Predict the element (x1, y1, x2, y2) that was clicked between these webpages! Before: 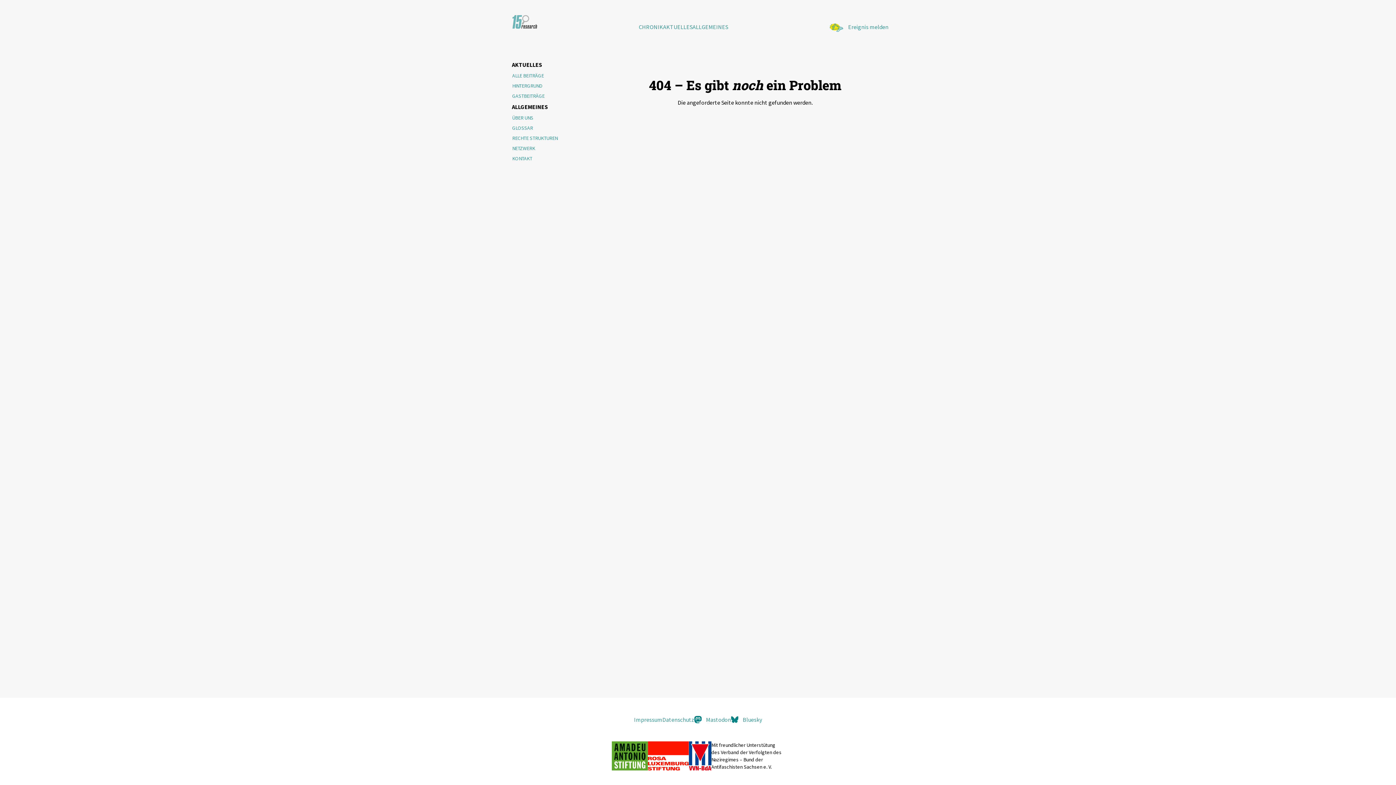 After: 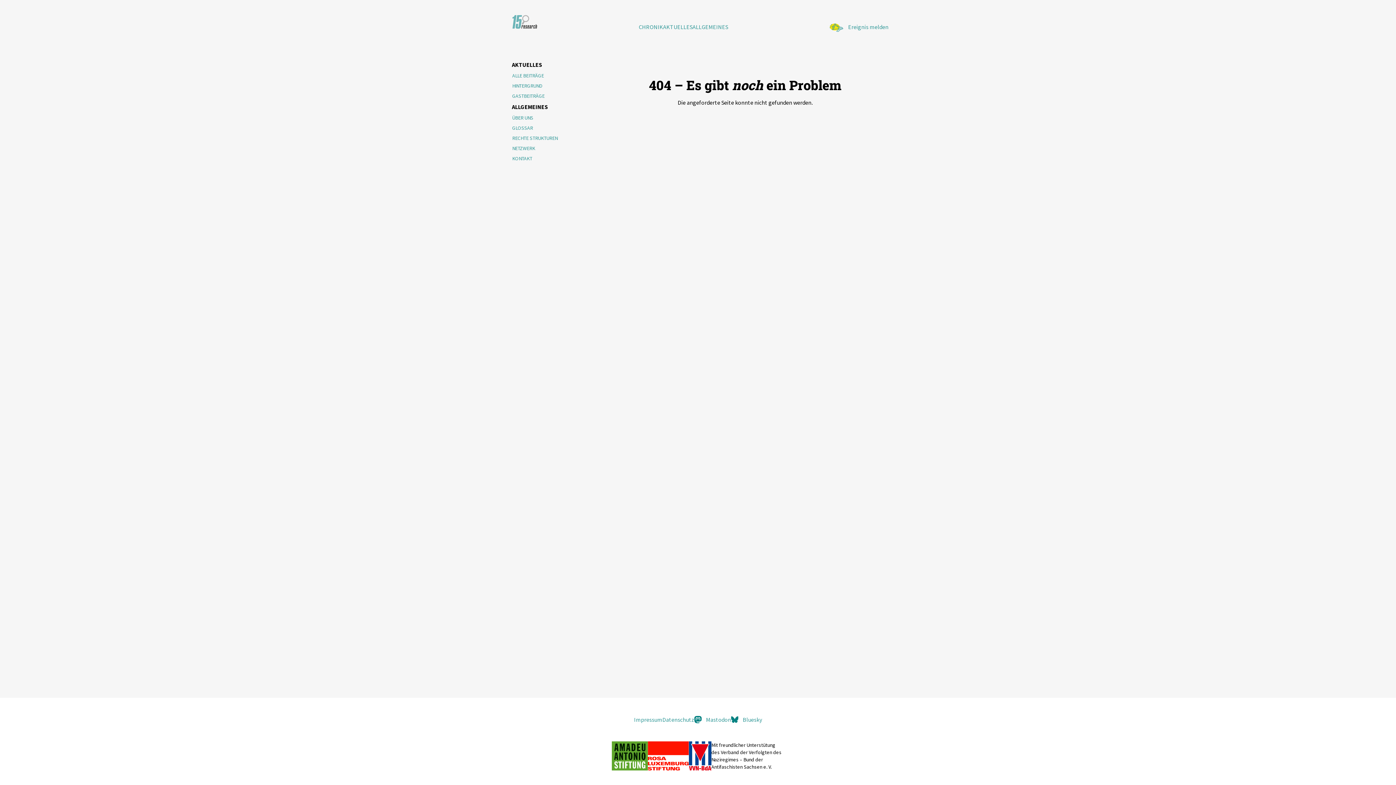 Action: bbox: (689, 741, 711, 770)